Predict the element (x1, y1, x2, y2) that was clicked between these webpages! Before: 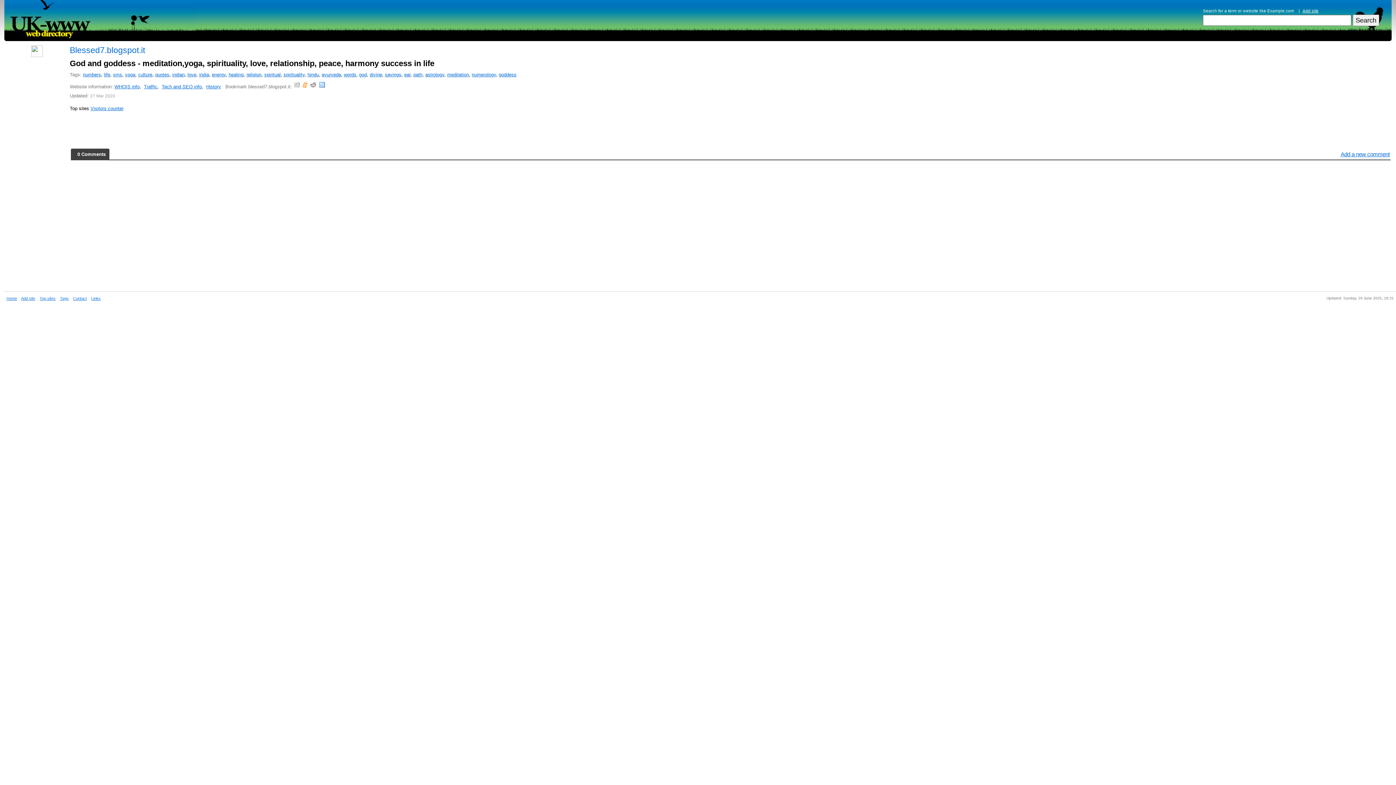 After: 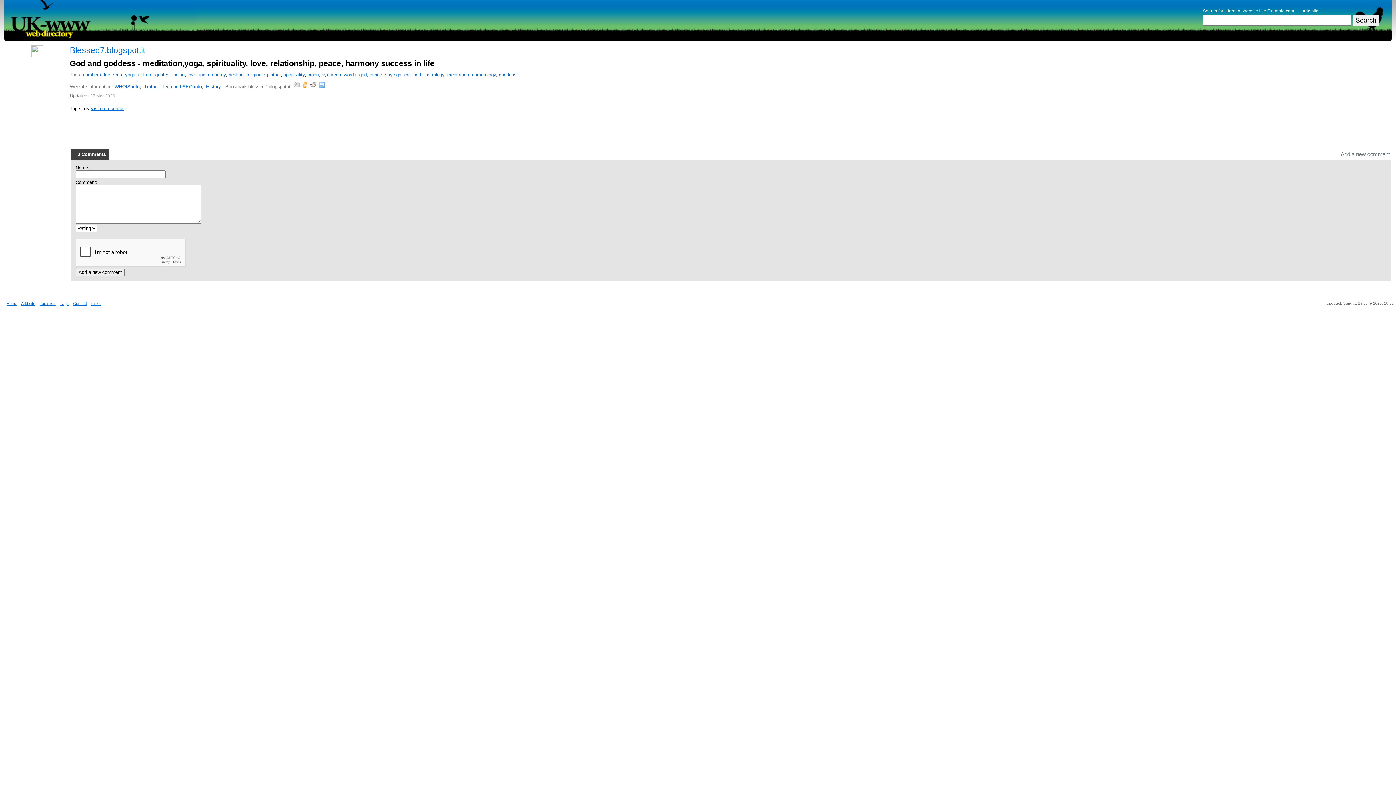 Action: label: Add a new comment bbox: (1341, 151, 1390, 157)